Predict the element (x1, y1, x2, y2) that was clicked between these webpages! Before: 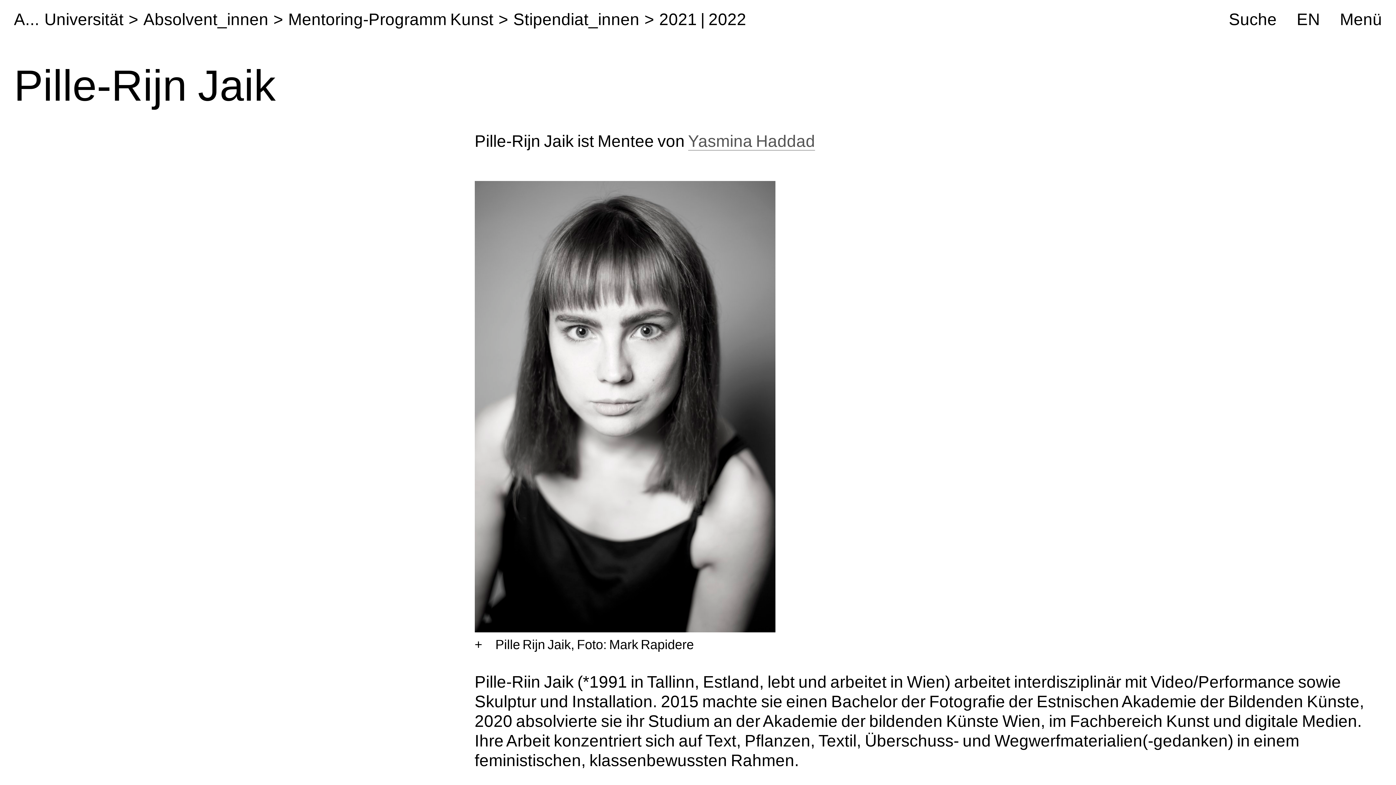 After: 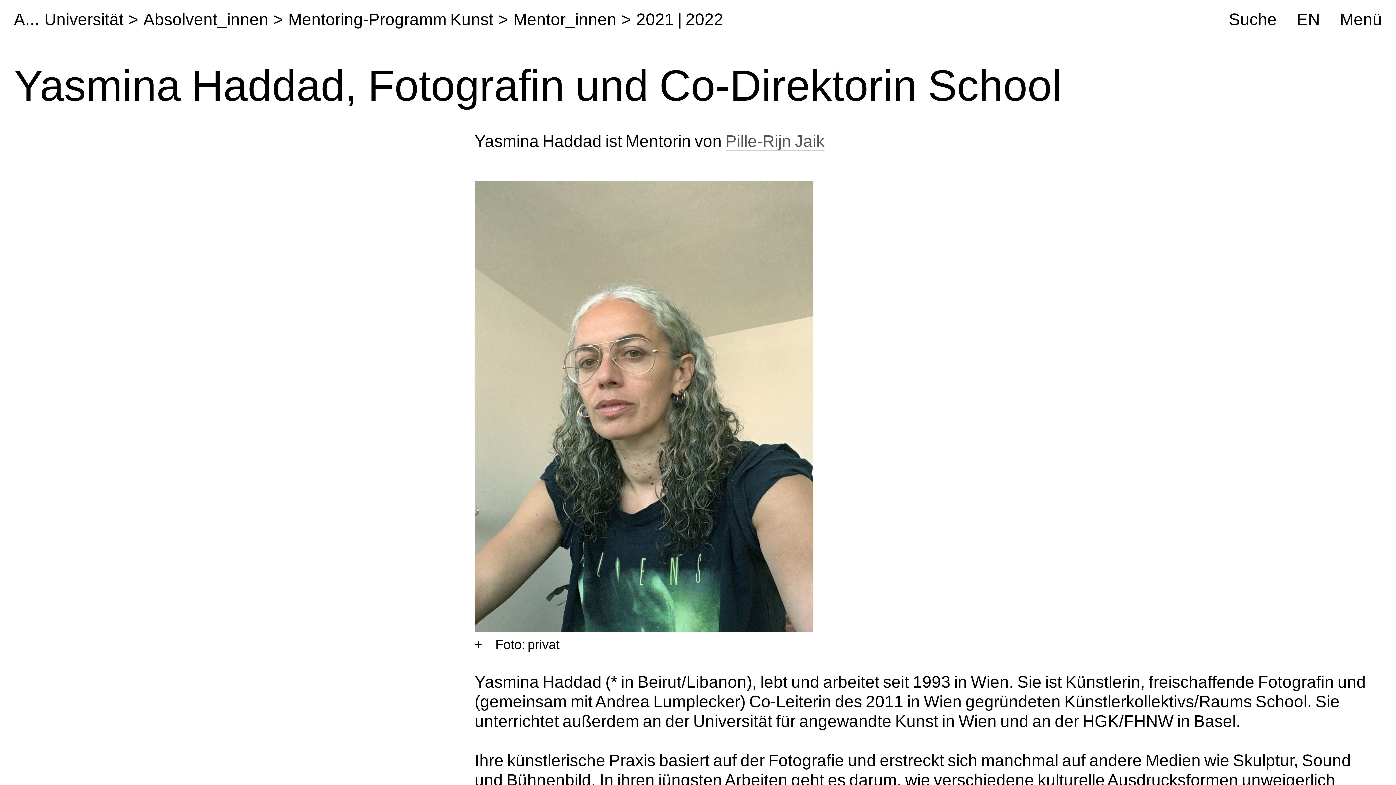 Action: label: Yasmina Haddad bbox: (688, 132, 815, 150)